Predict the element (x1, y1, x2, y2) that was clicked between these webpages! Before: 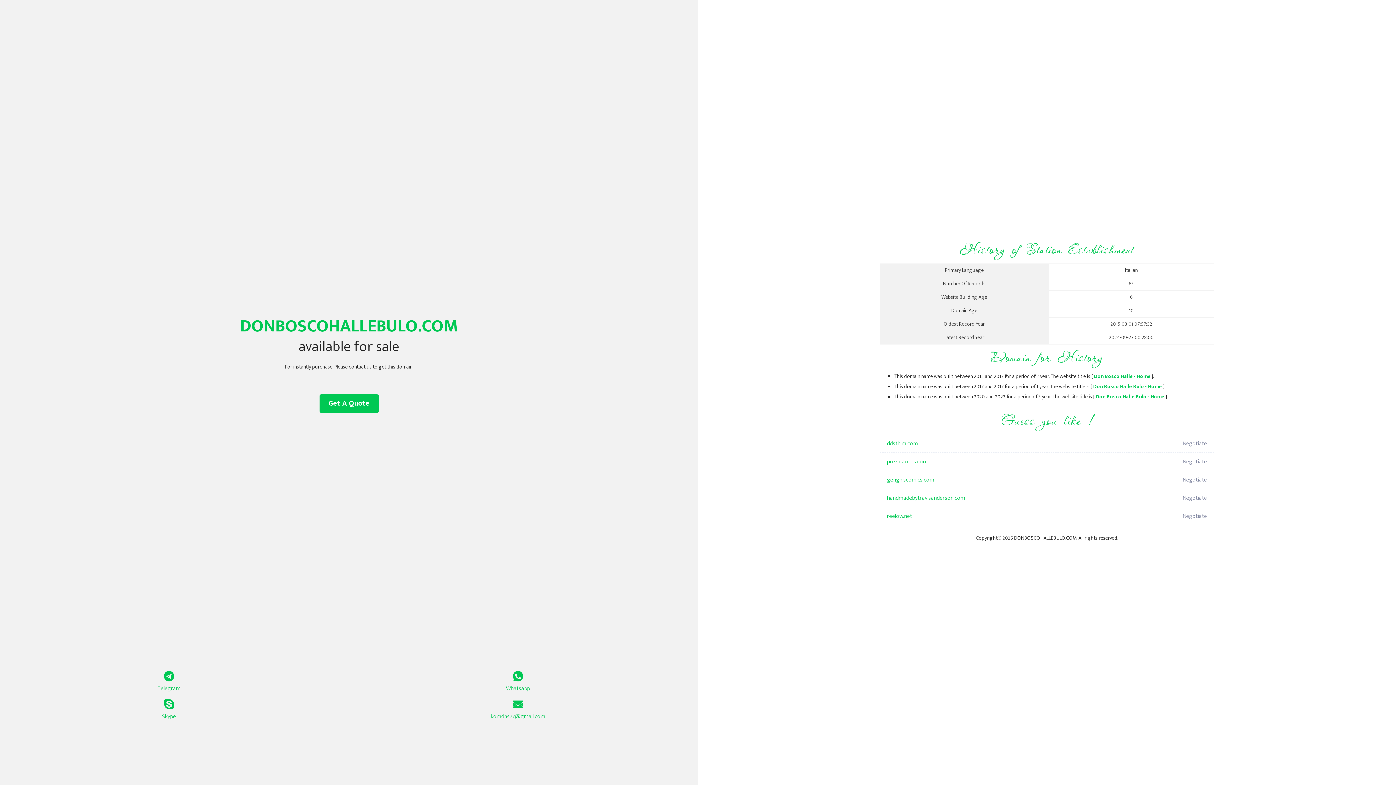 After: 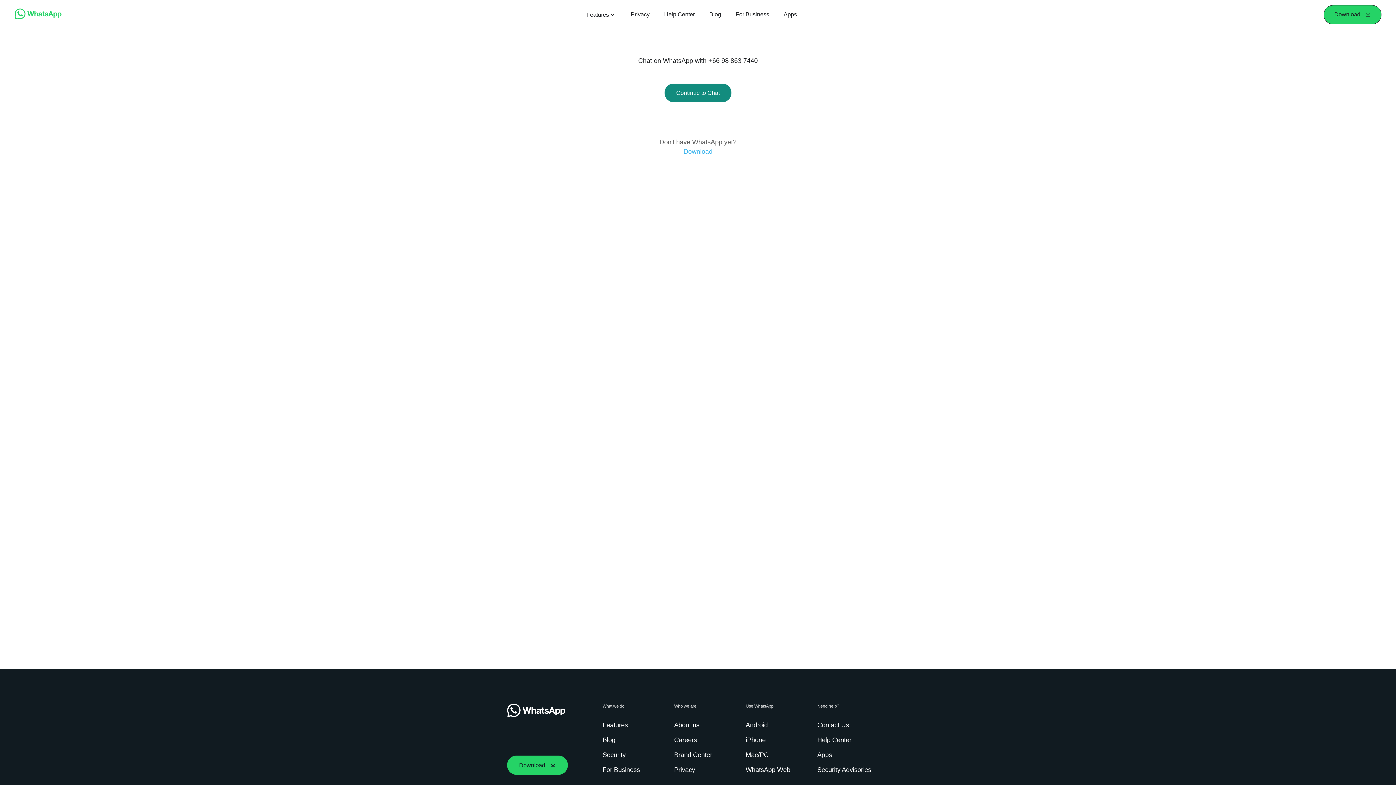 Action: bbox: (349, 671, 687, 693) label: Whatsapp